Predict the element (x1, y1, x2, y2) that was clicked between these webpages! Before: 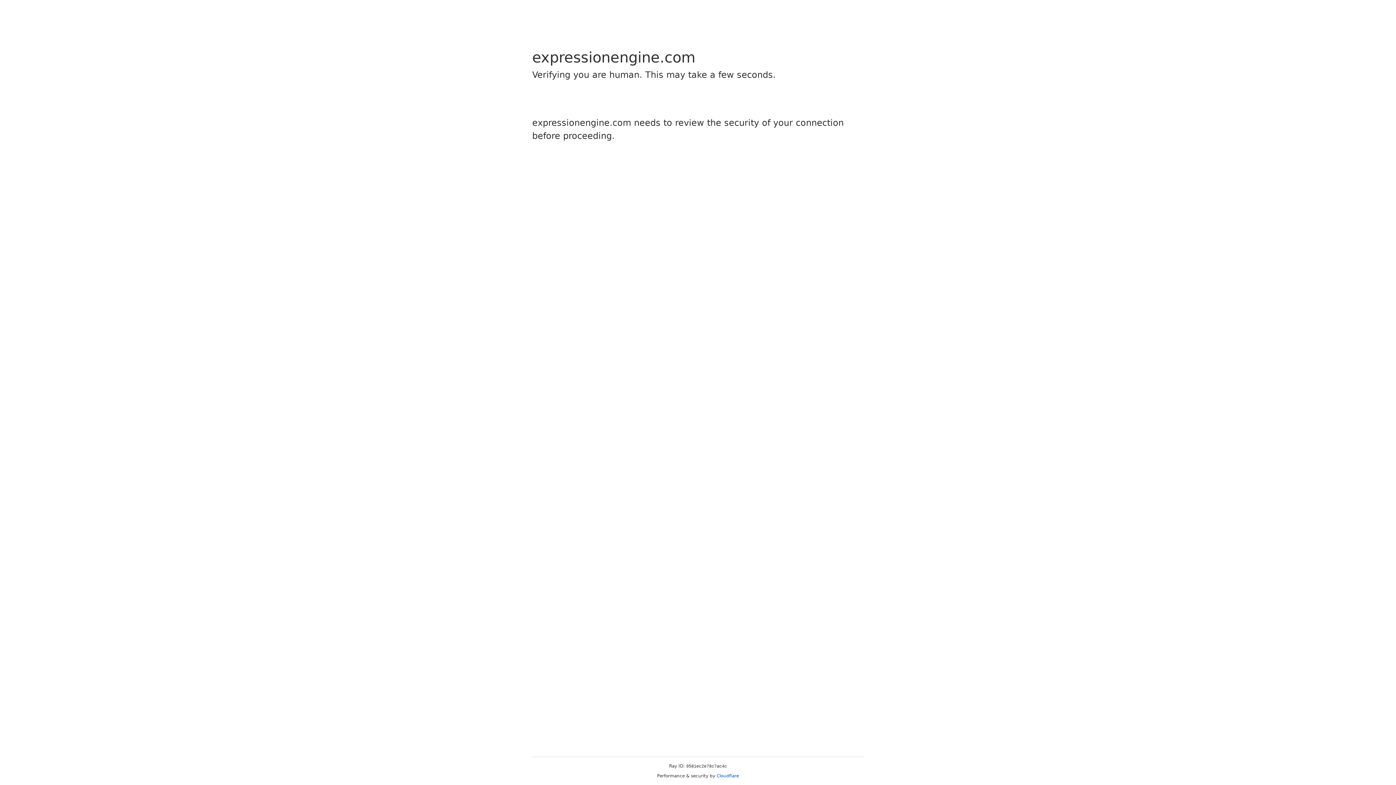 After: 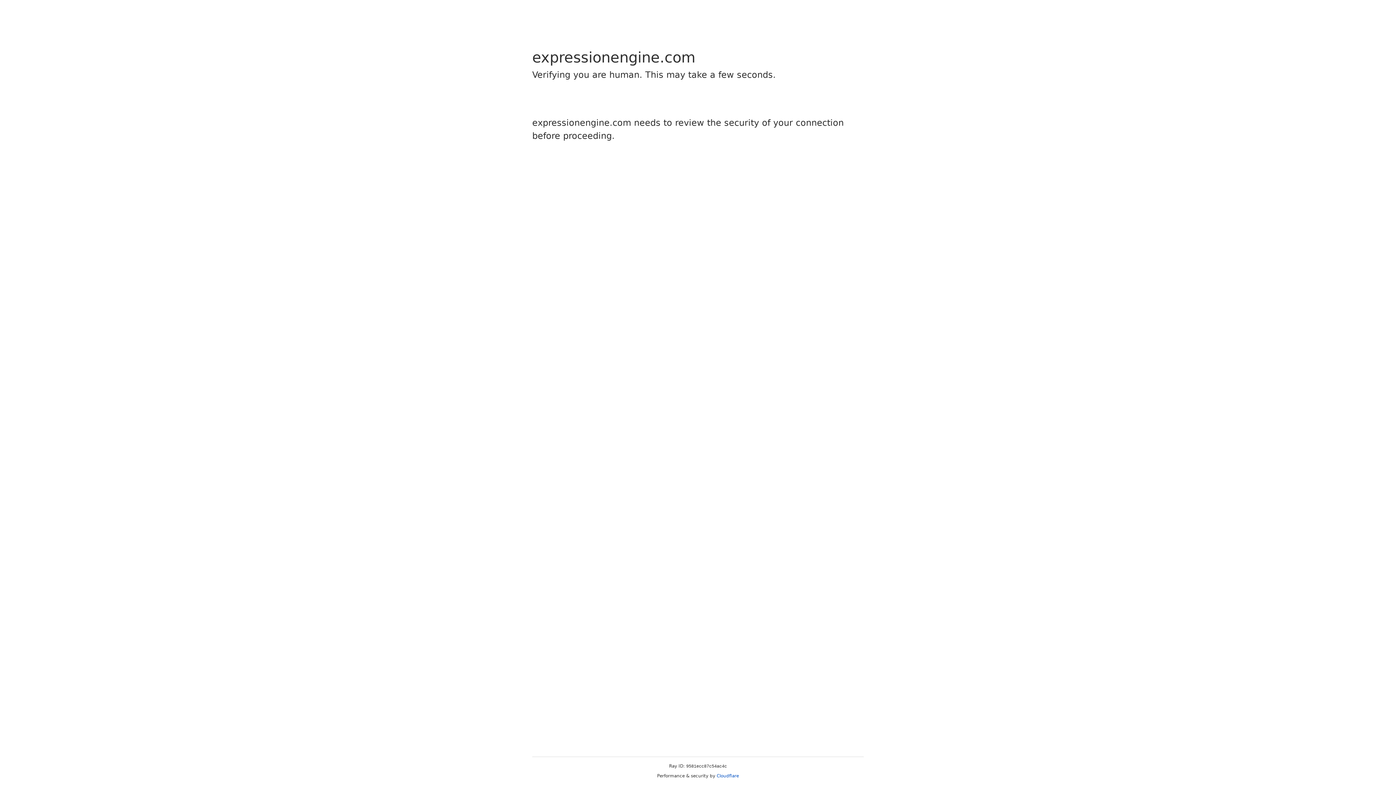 Action: label: Cloudflare bbox: (716, 773, 739, 778)